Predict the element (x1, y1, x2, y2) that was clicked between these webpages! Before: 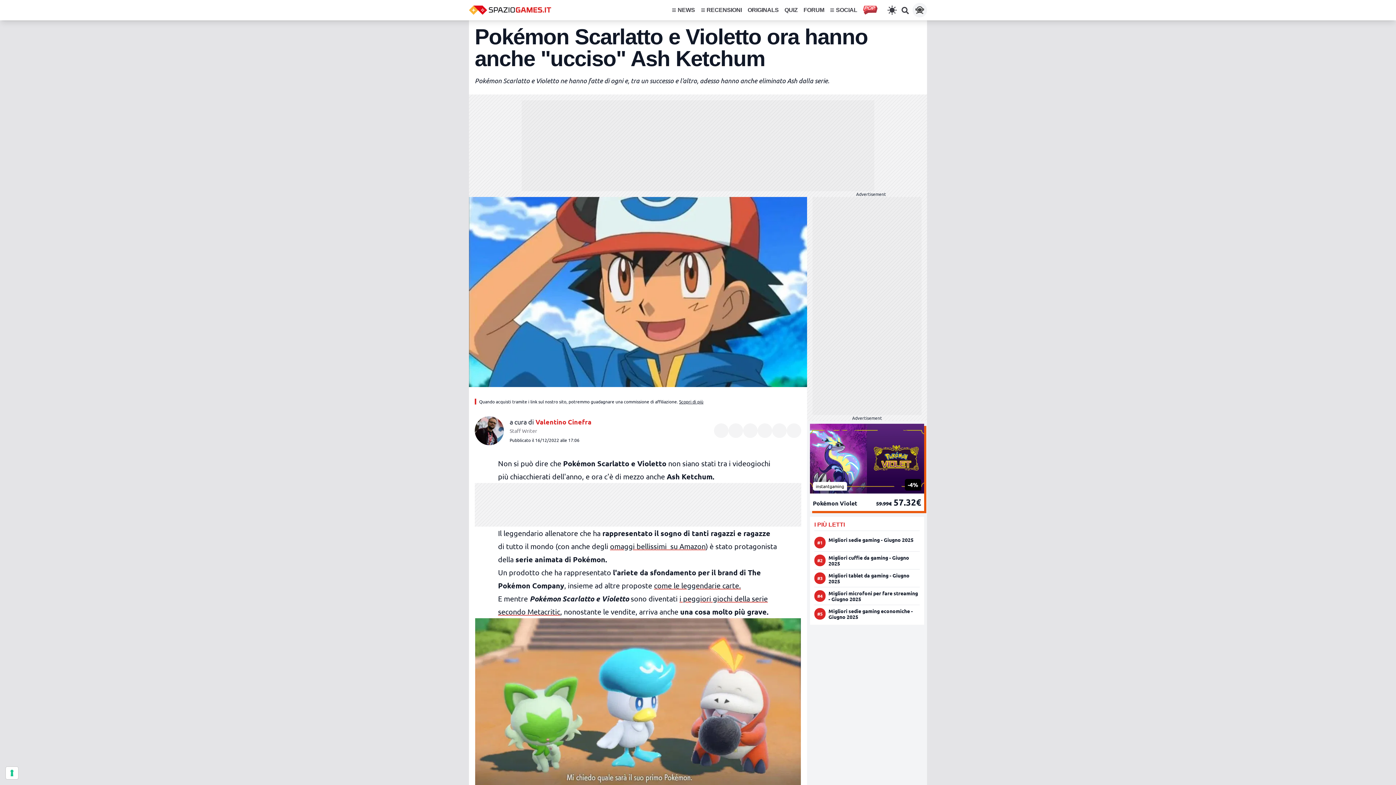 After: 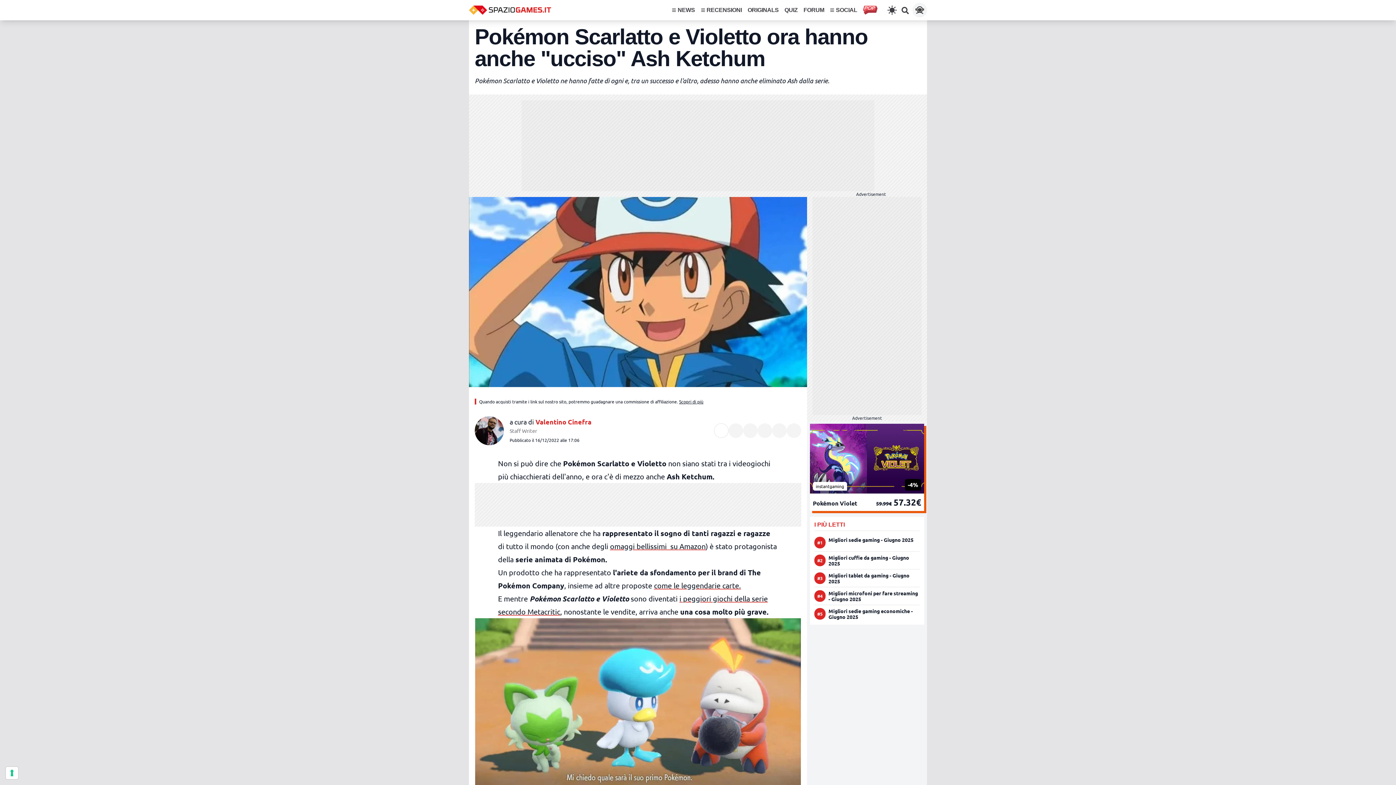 Action: label: Condividi su Facebook bbox: (714, 423, 728, 438)